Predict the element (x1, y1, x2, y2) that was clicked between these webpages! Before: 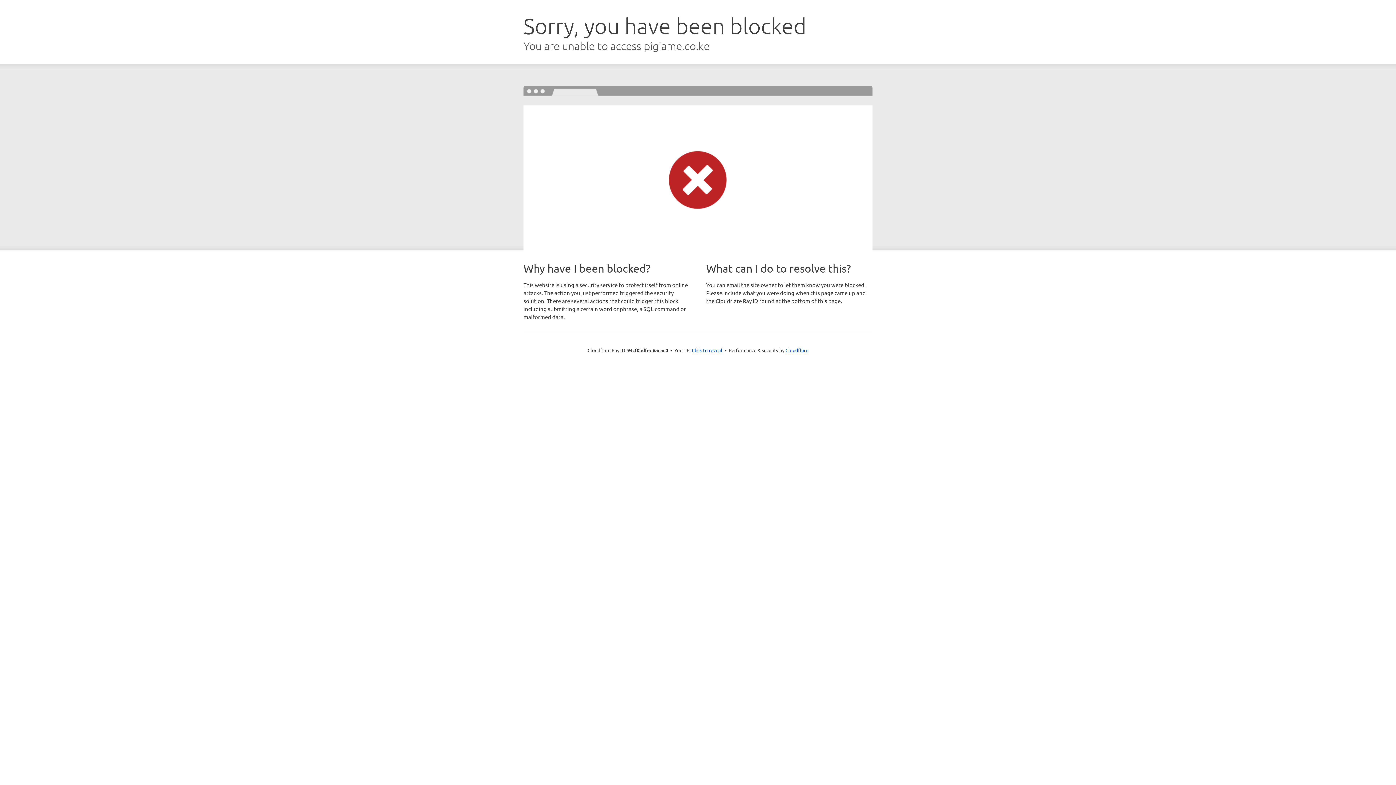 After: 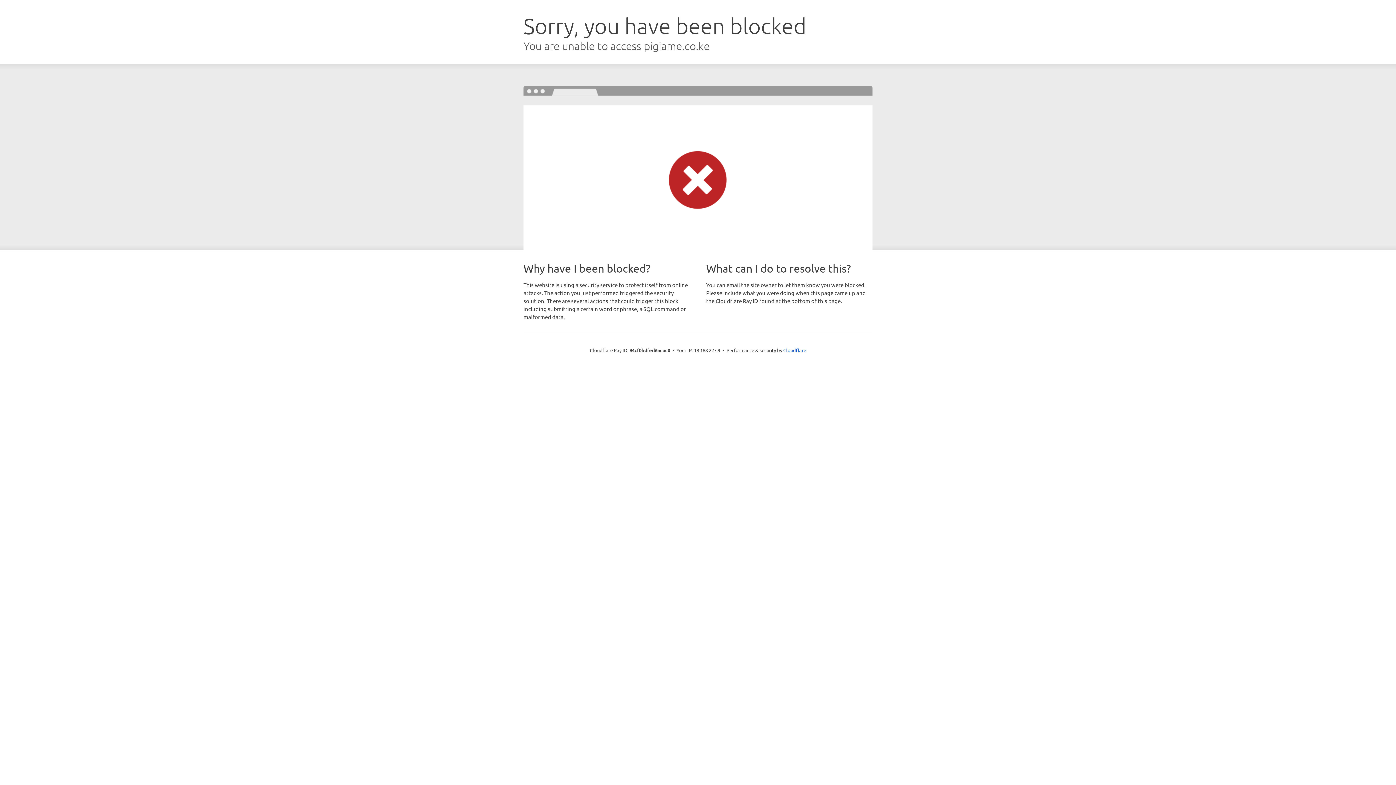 Action: label: Click to reveal bbox: (692, 346, 722, 353)